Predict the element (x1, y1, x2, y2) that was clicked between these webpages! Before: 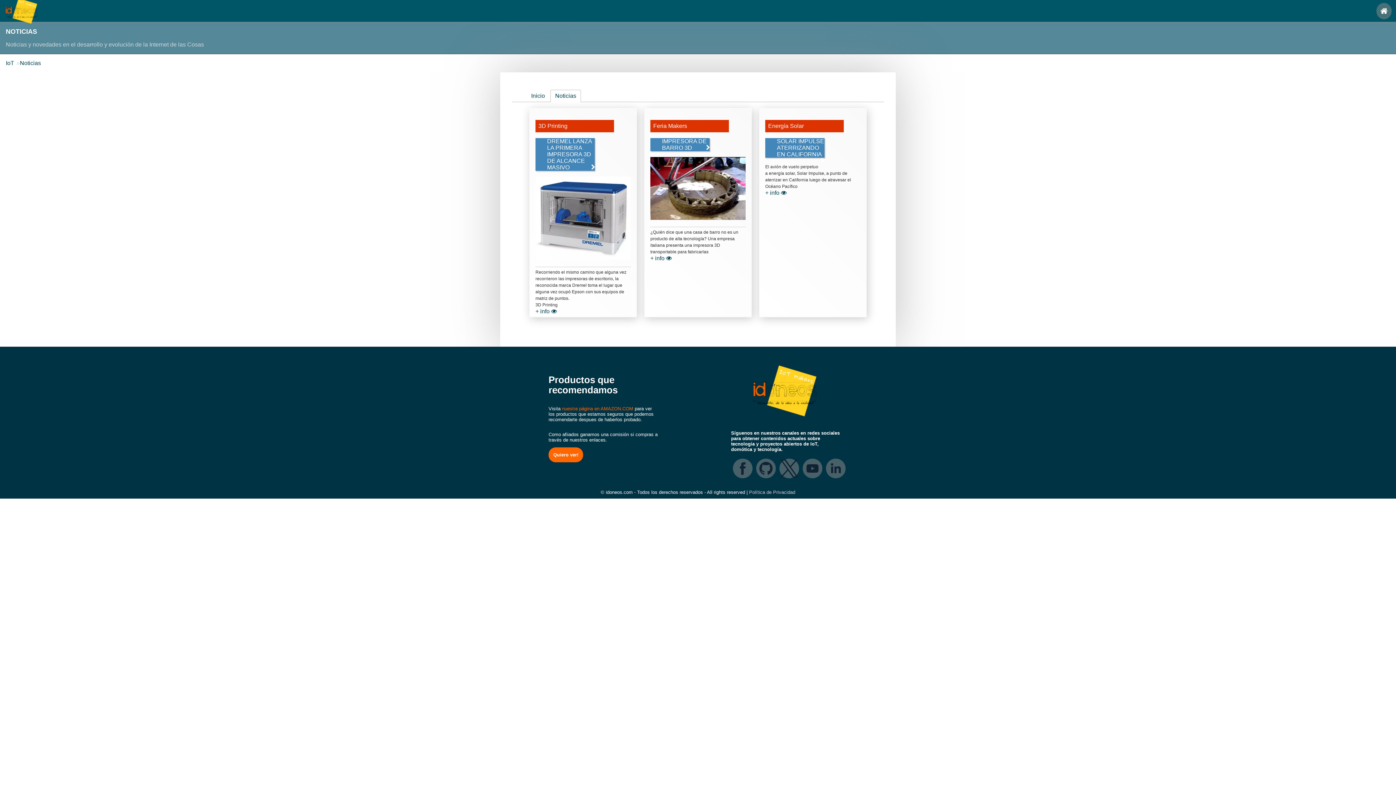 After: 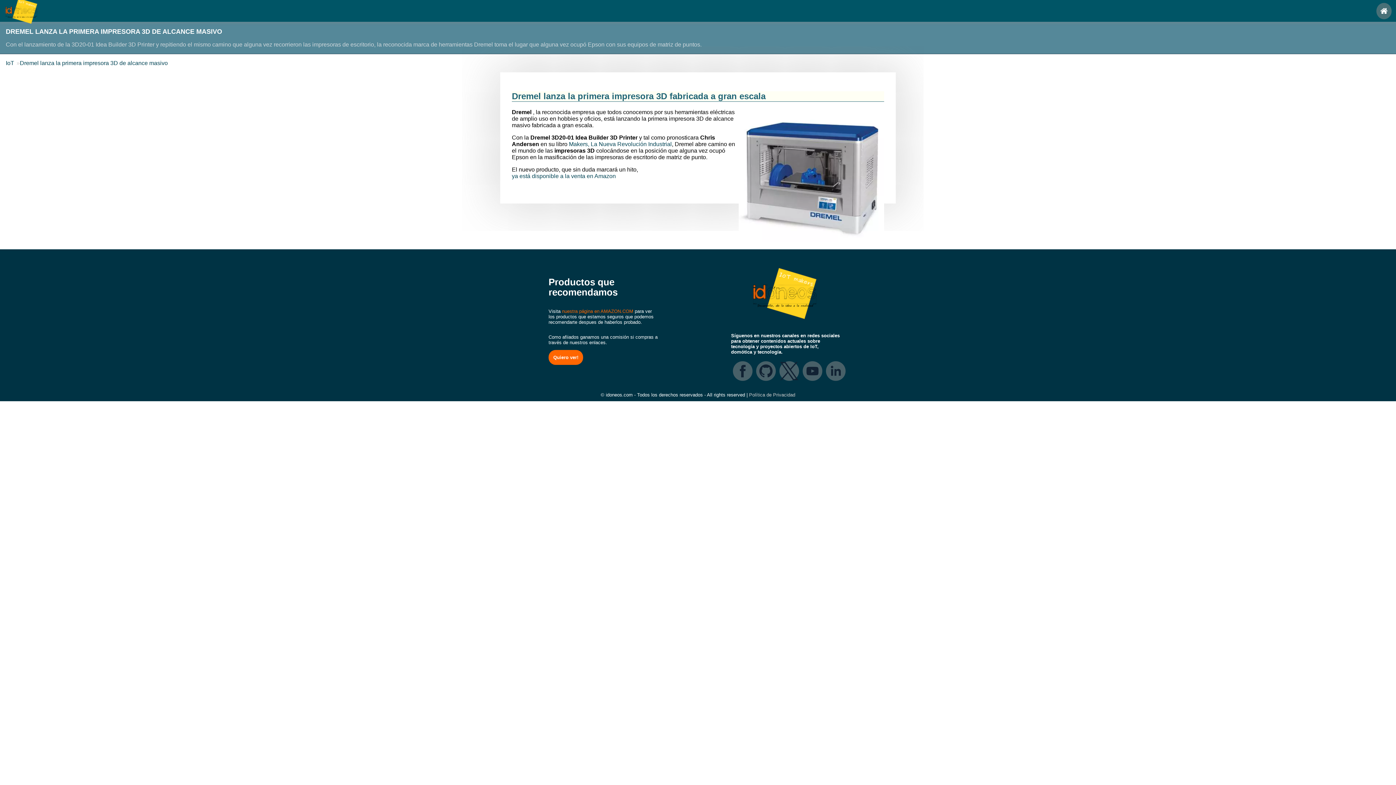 Action: label: DREMEL LANZA LA PRIMERA IMPRESORA 3D DE ALCANCE MASIVO bbox: (535, 138, 630, 170)